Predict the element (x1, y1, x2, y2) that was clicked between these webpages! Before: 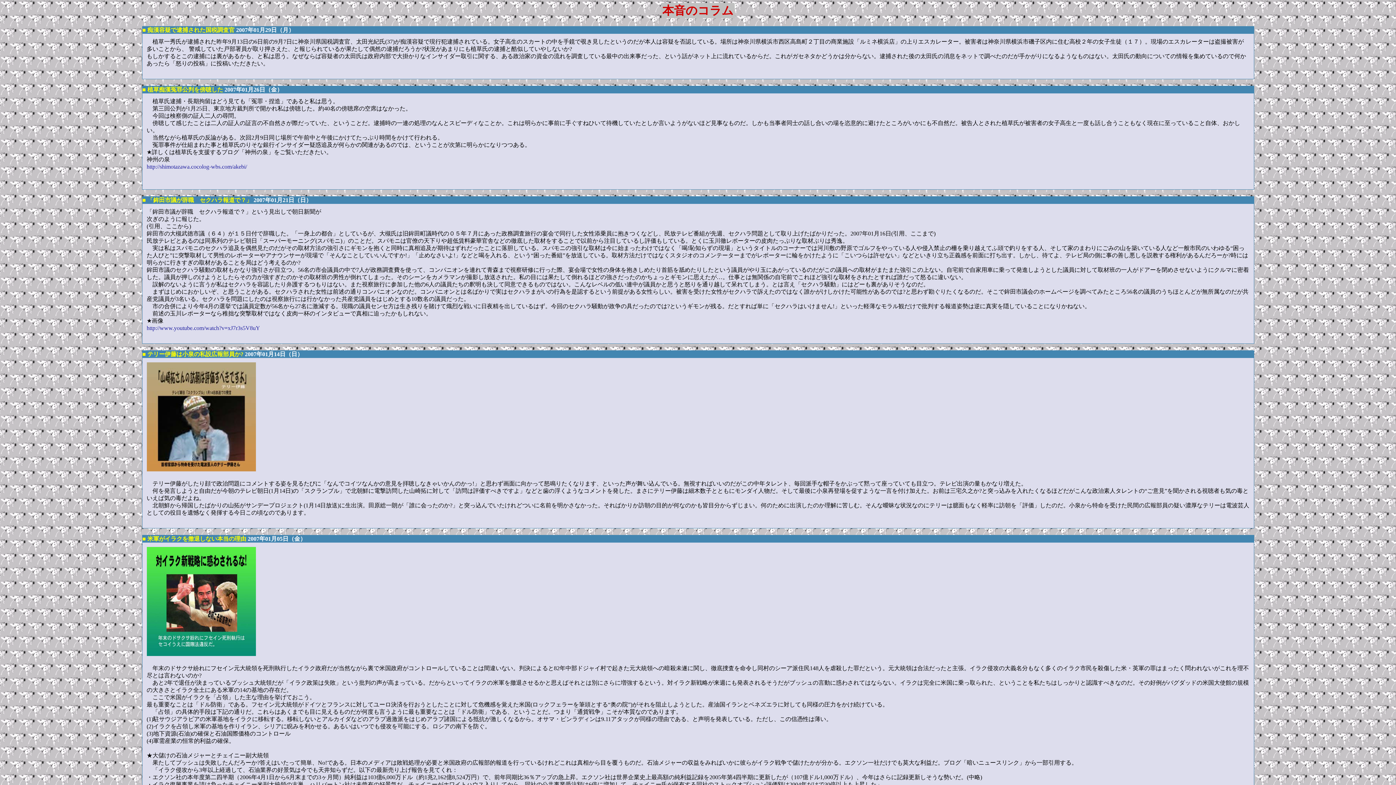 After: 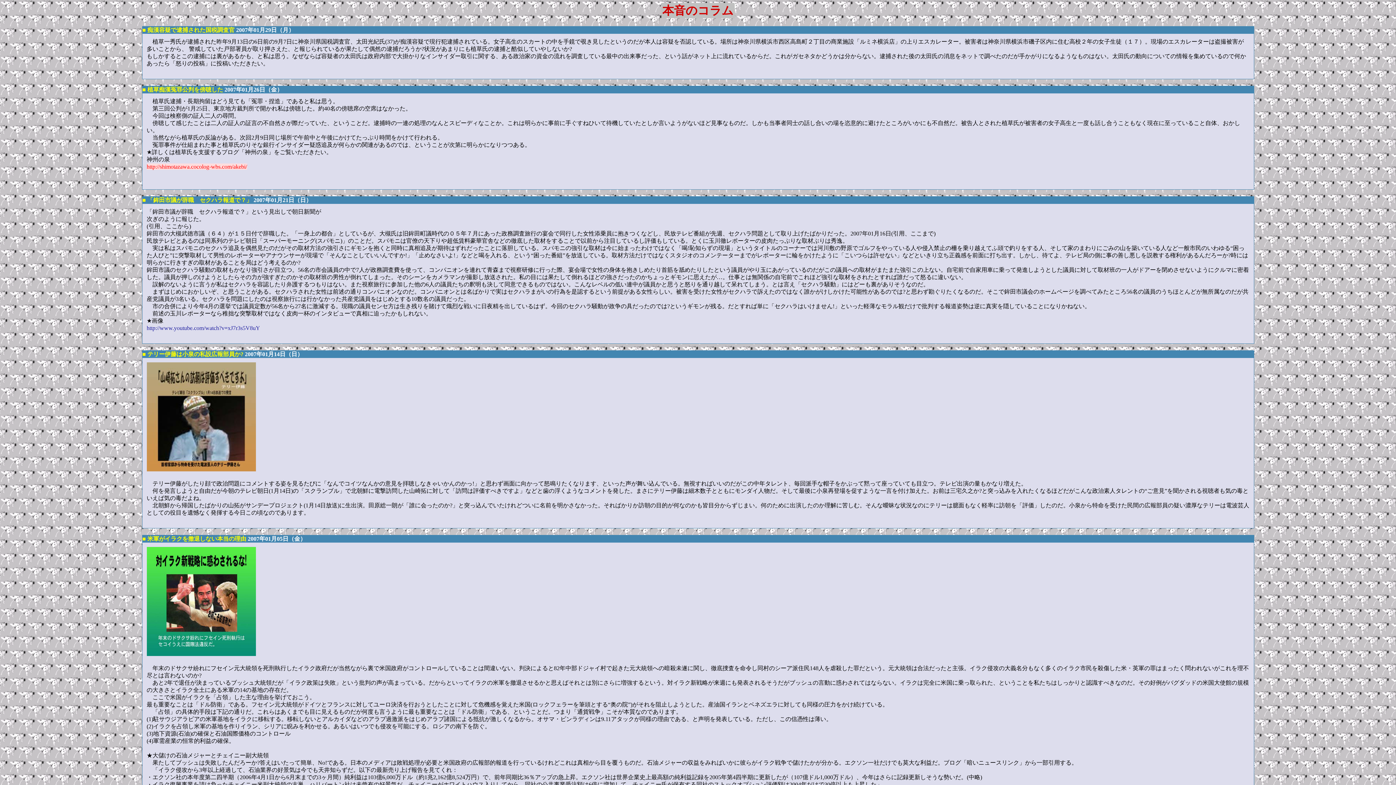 Action: bbox: (146, 163, 247, 169) label: http://shimotazawa.cocolog-wbs.com/akebi/